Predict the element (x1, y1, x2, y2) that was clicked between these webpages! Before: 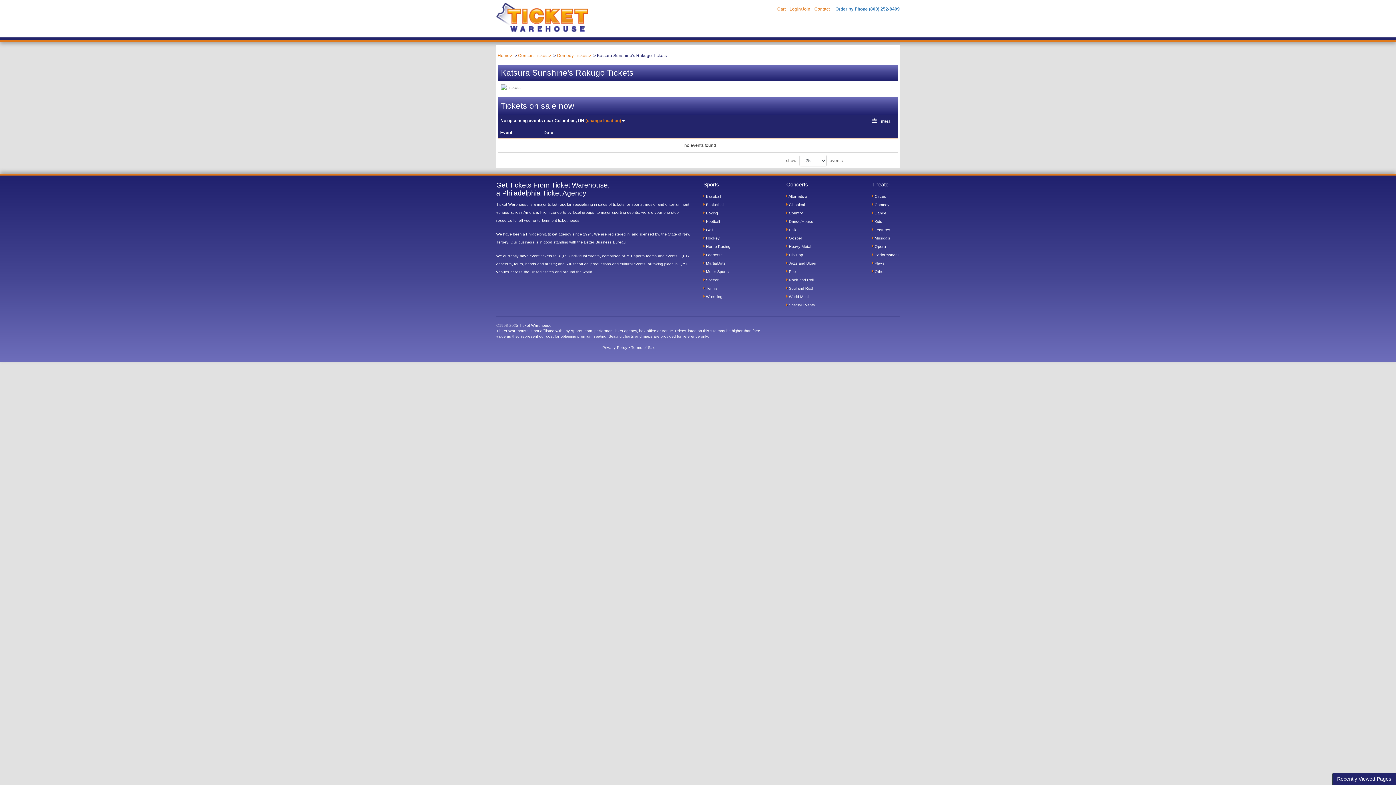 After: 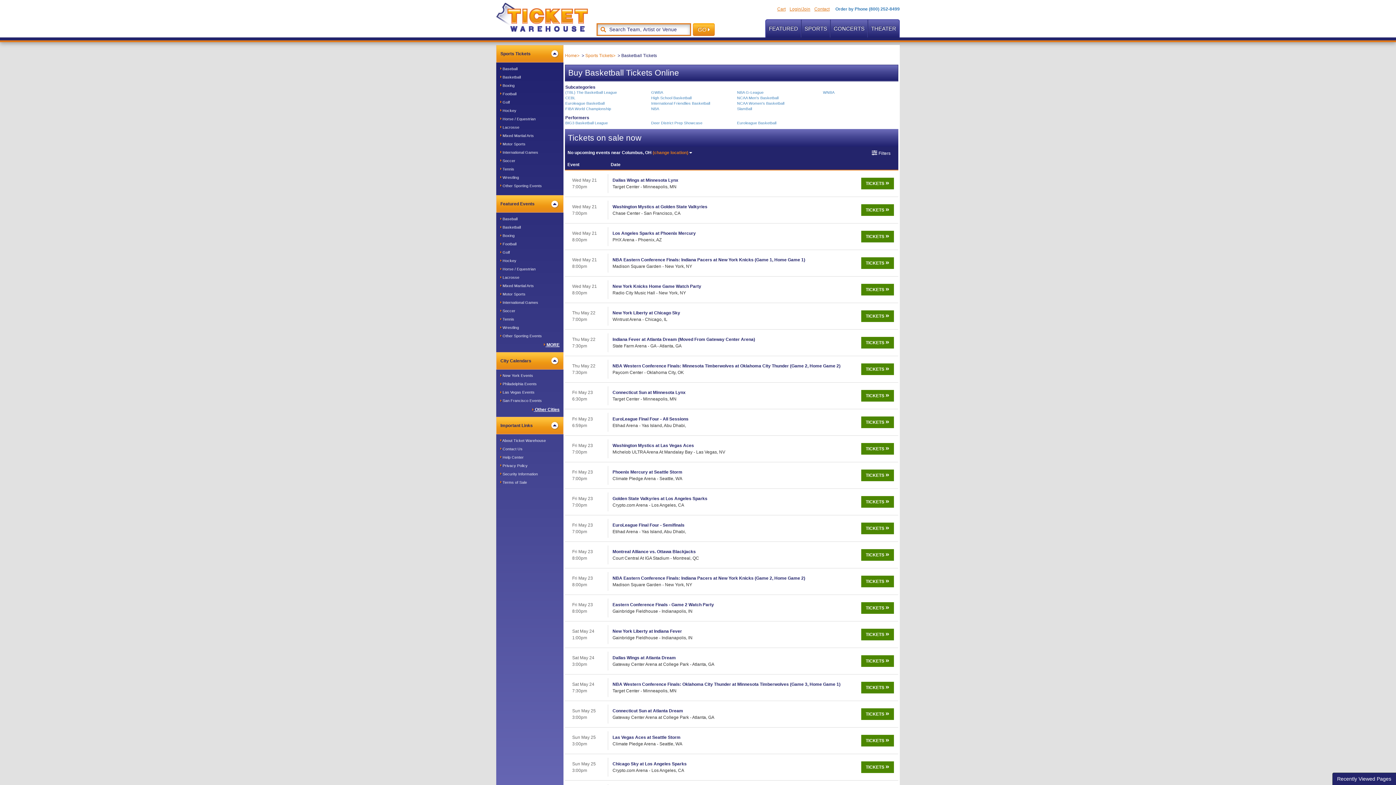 Action: label:  Basketball bbox: (703, 202, 730, 207)